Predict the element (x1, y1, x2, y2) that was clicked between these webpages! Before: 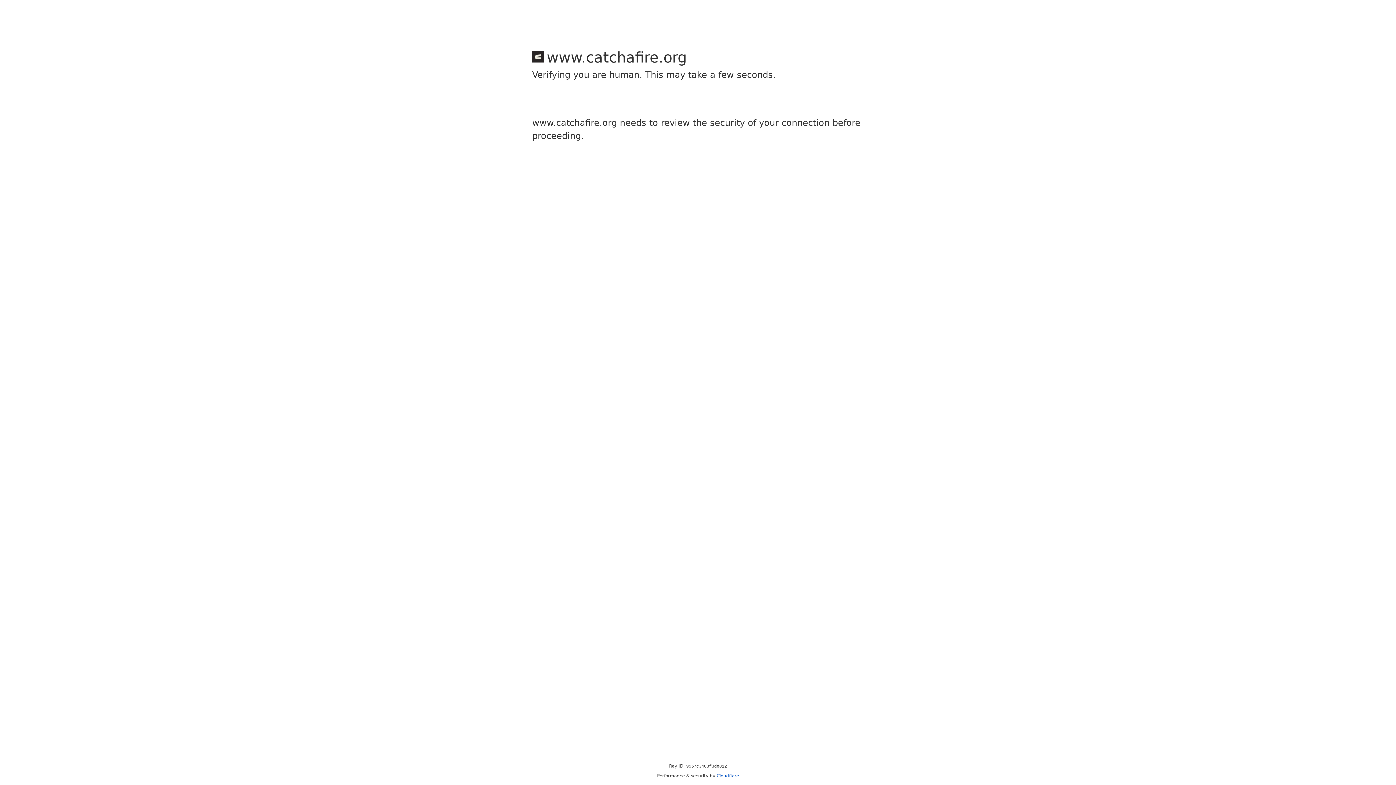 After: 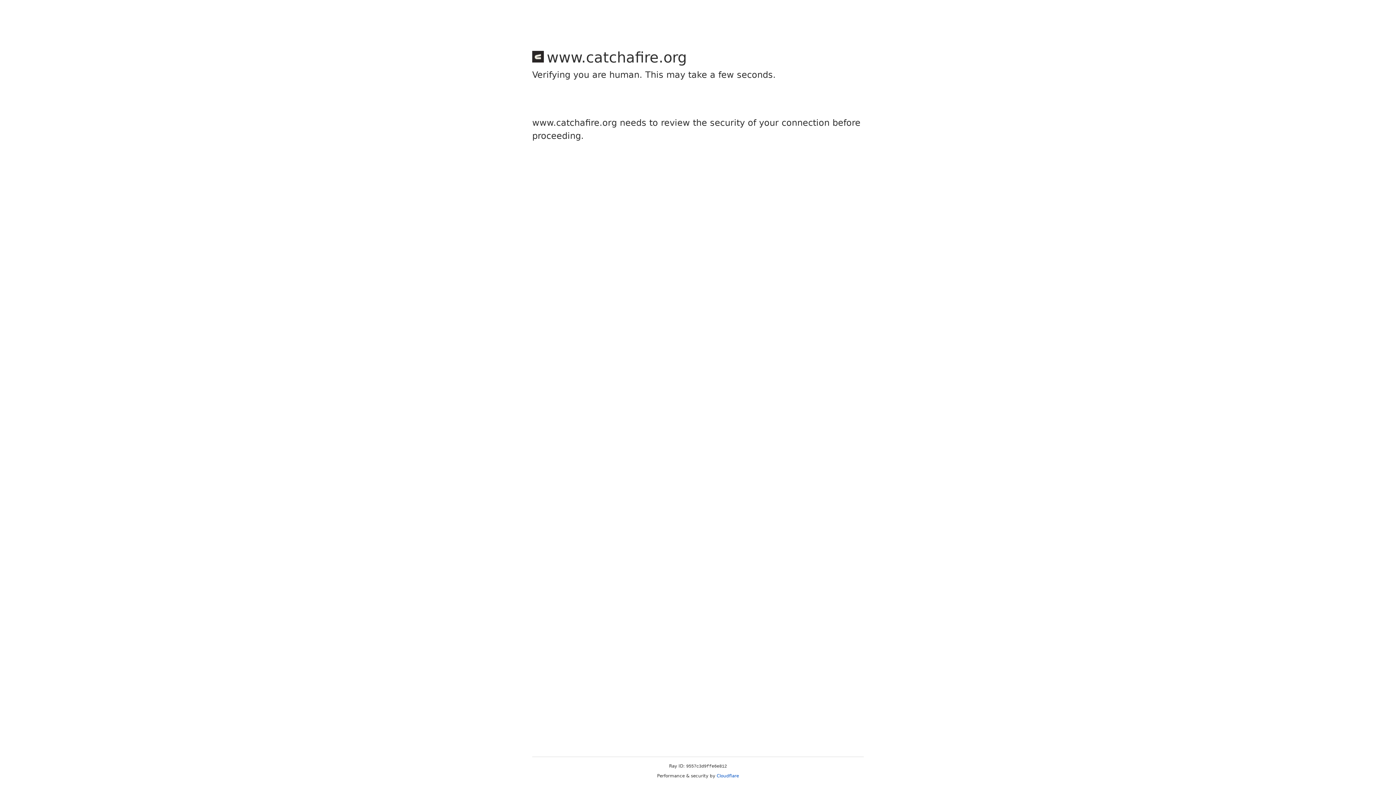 Action: bbox: (716, 773, 739, 778) label: Cloudflare